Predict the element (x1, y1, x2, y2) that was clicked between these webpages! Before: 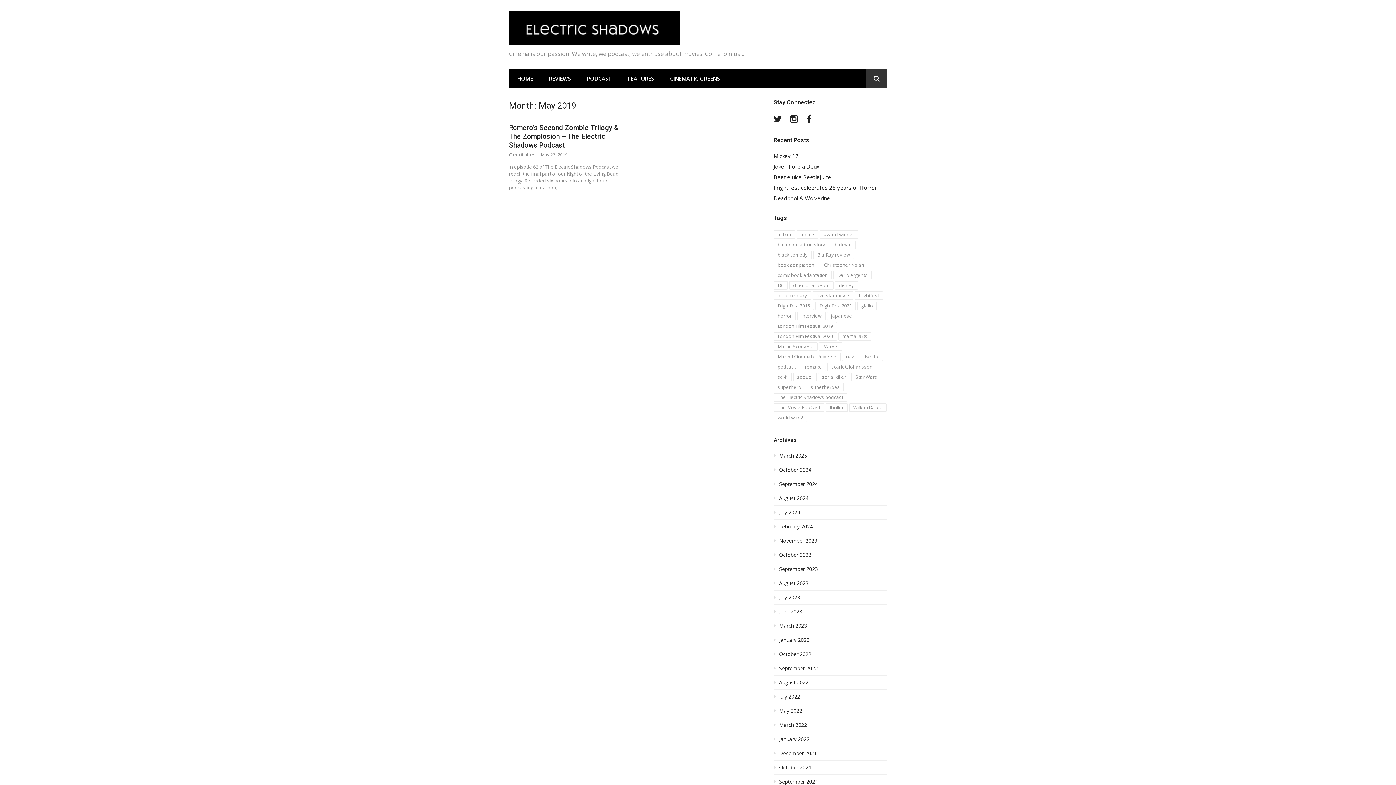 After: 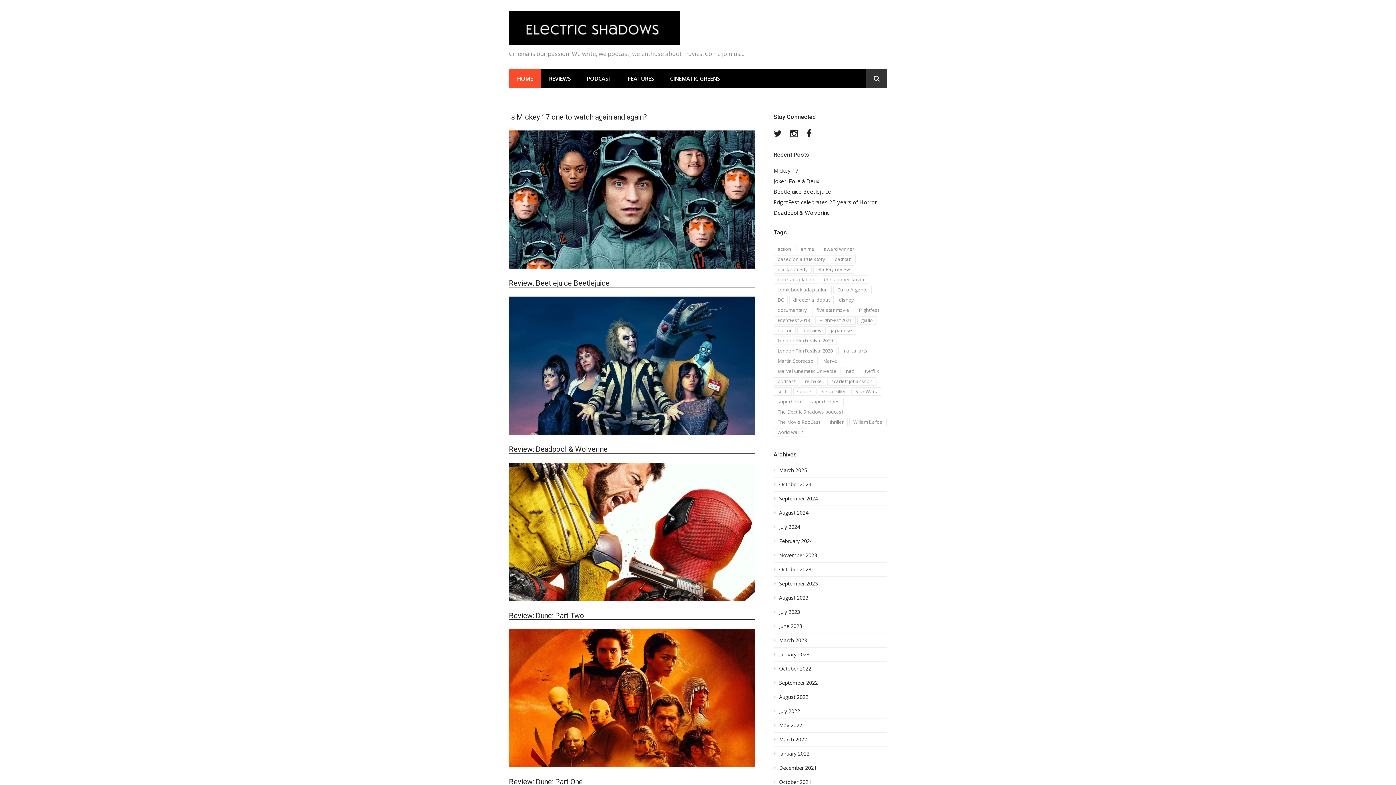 Action: label: HOME bbox: (509, 69, 541, 88)